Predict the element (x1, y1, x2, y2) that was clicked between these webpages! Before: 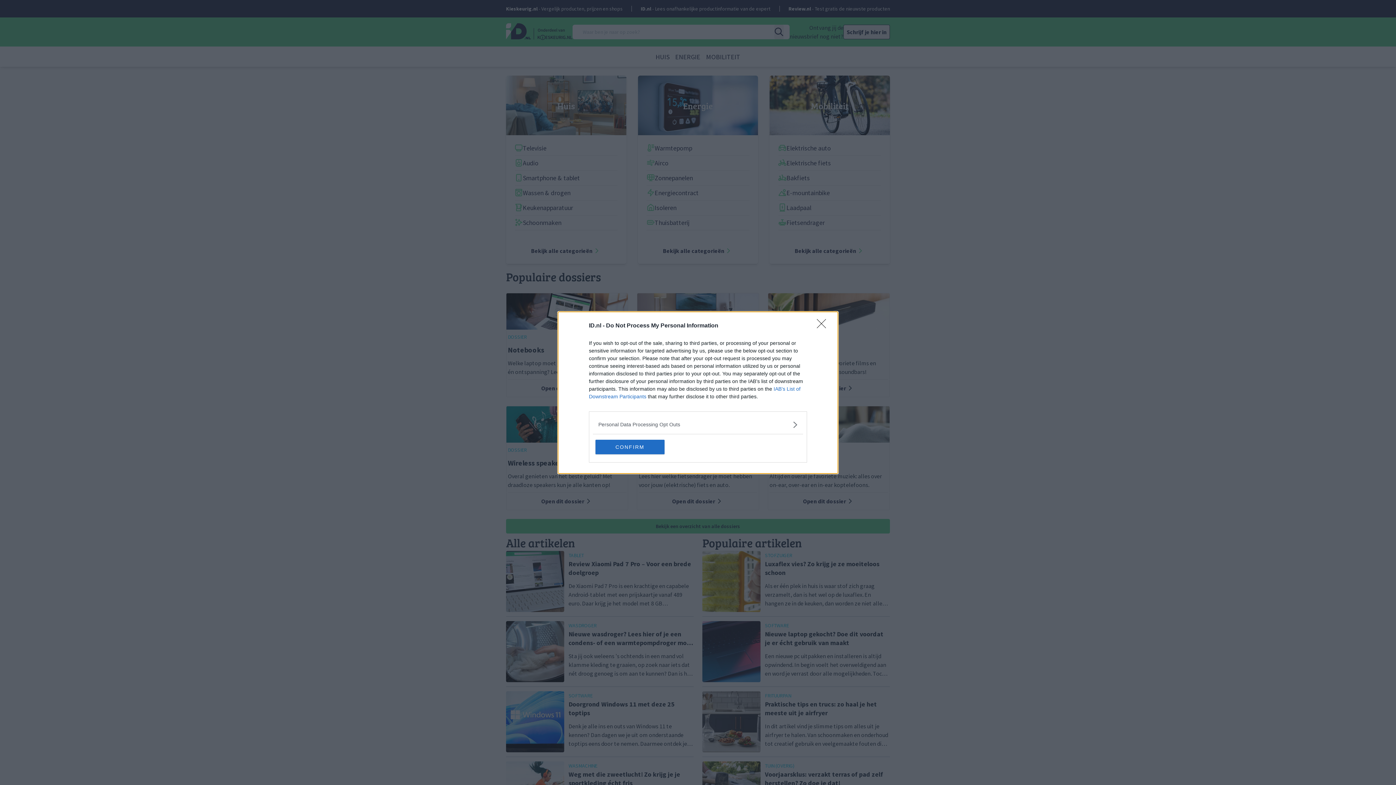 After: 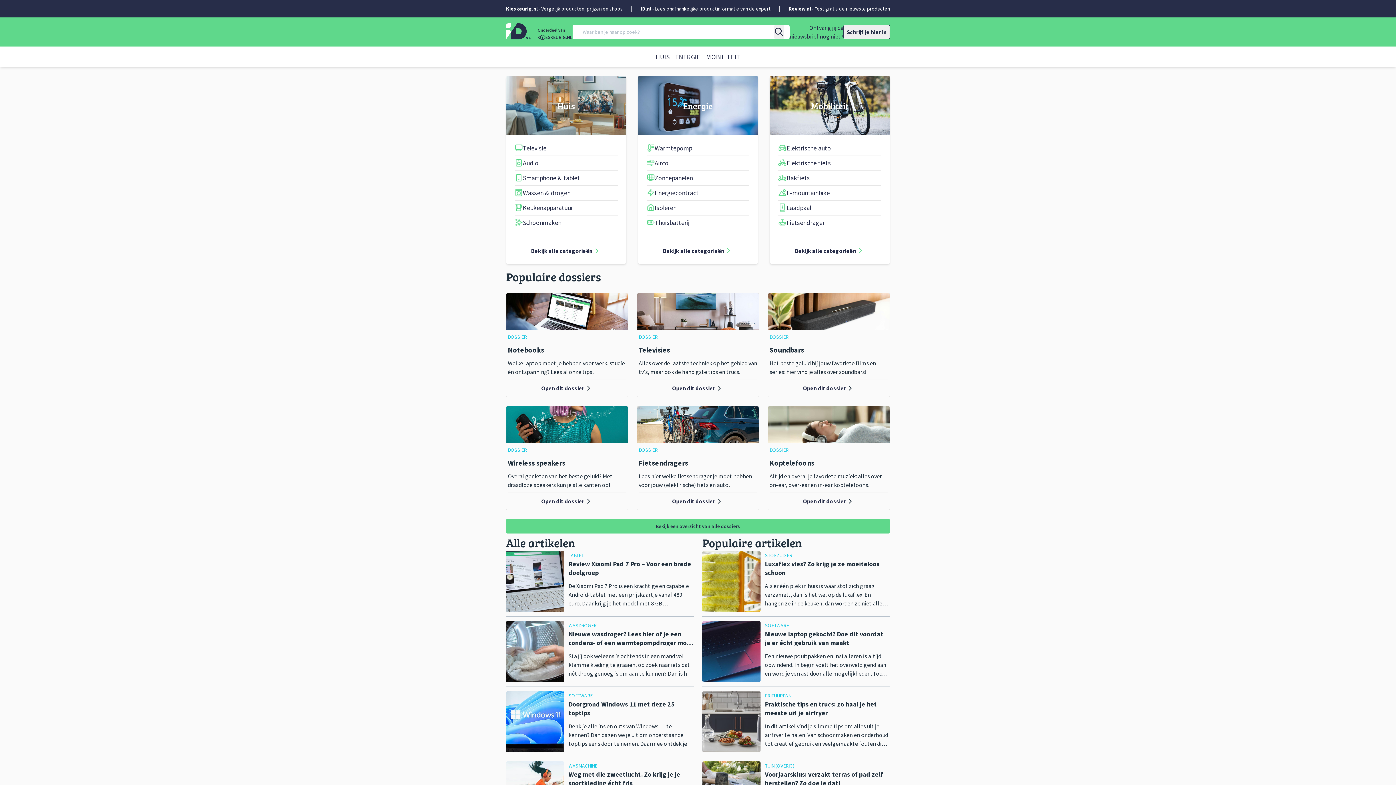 Action: label: Close bbox: (817, 319, 830, 332)